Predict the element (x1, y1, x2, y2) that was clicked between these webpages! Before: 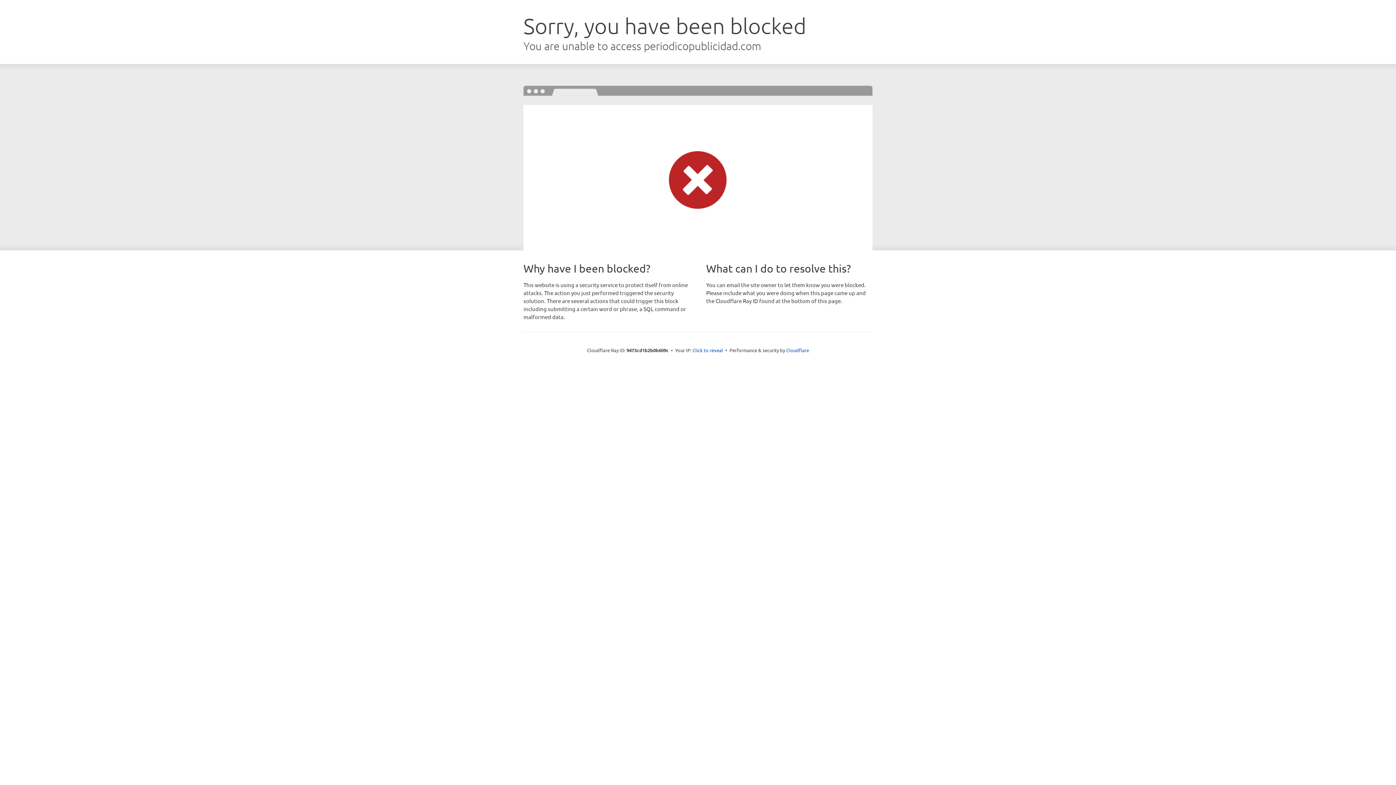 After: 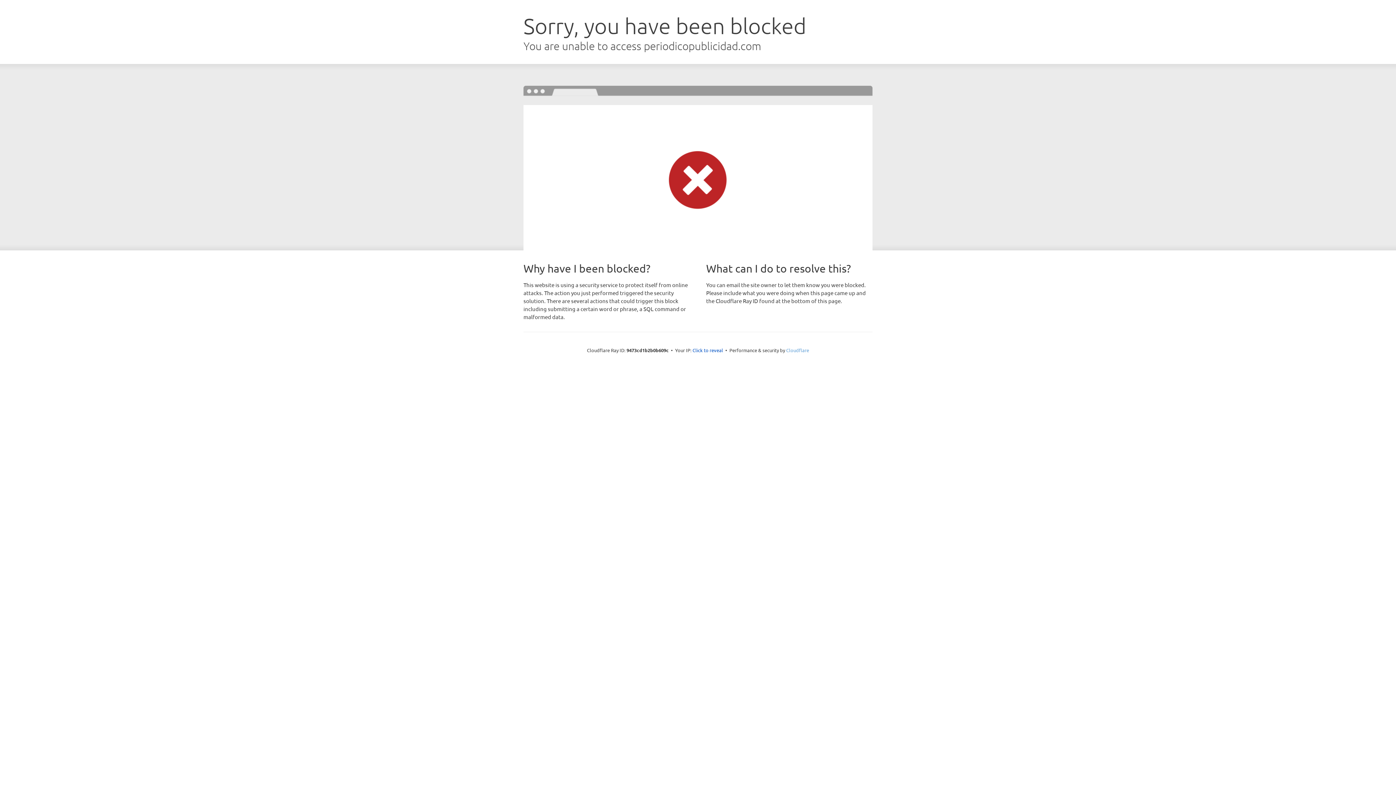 Action: label: Cloudflare bbox: (786, 347, 809, 353)